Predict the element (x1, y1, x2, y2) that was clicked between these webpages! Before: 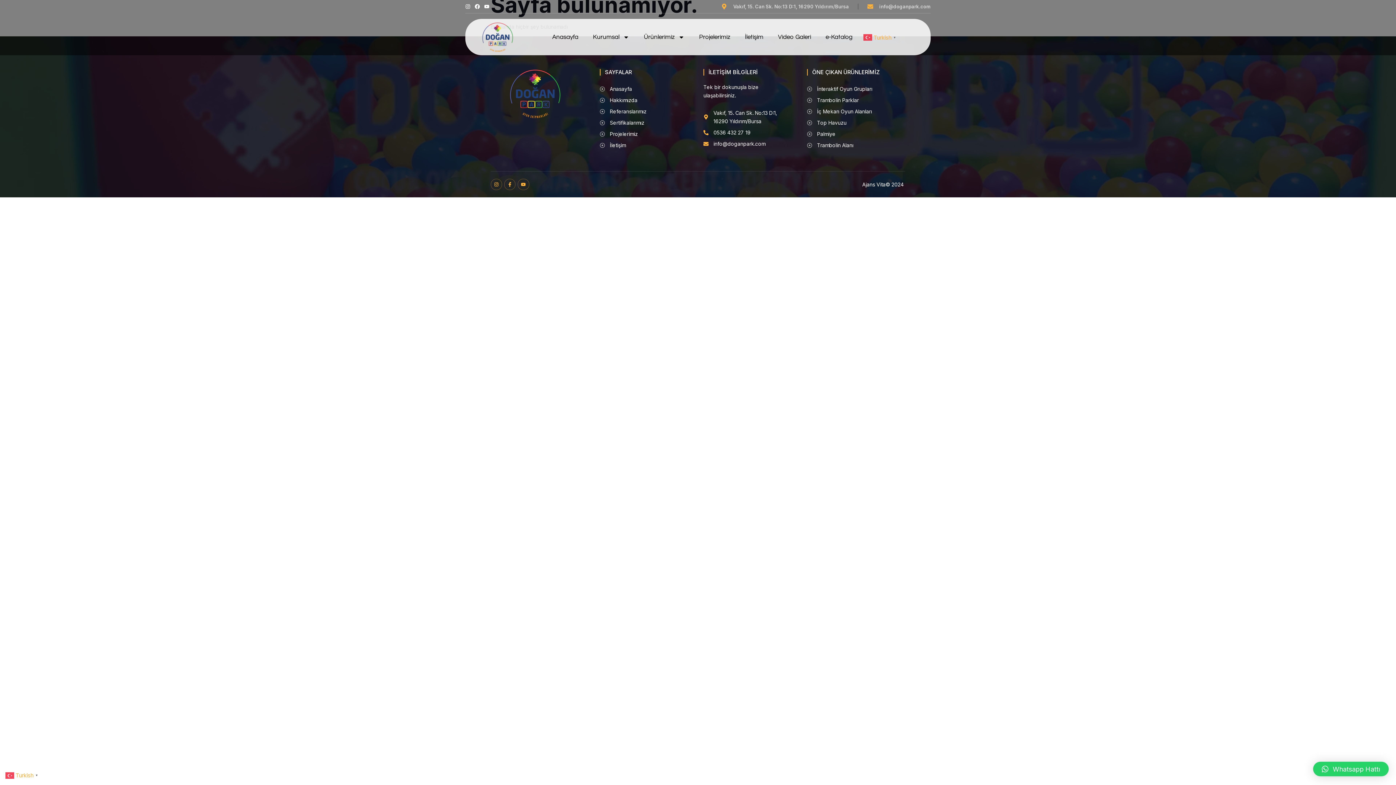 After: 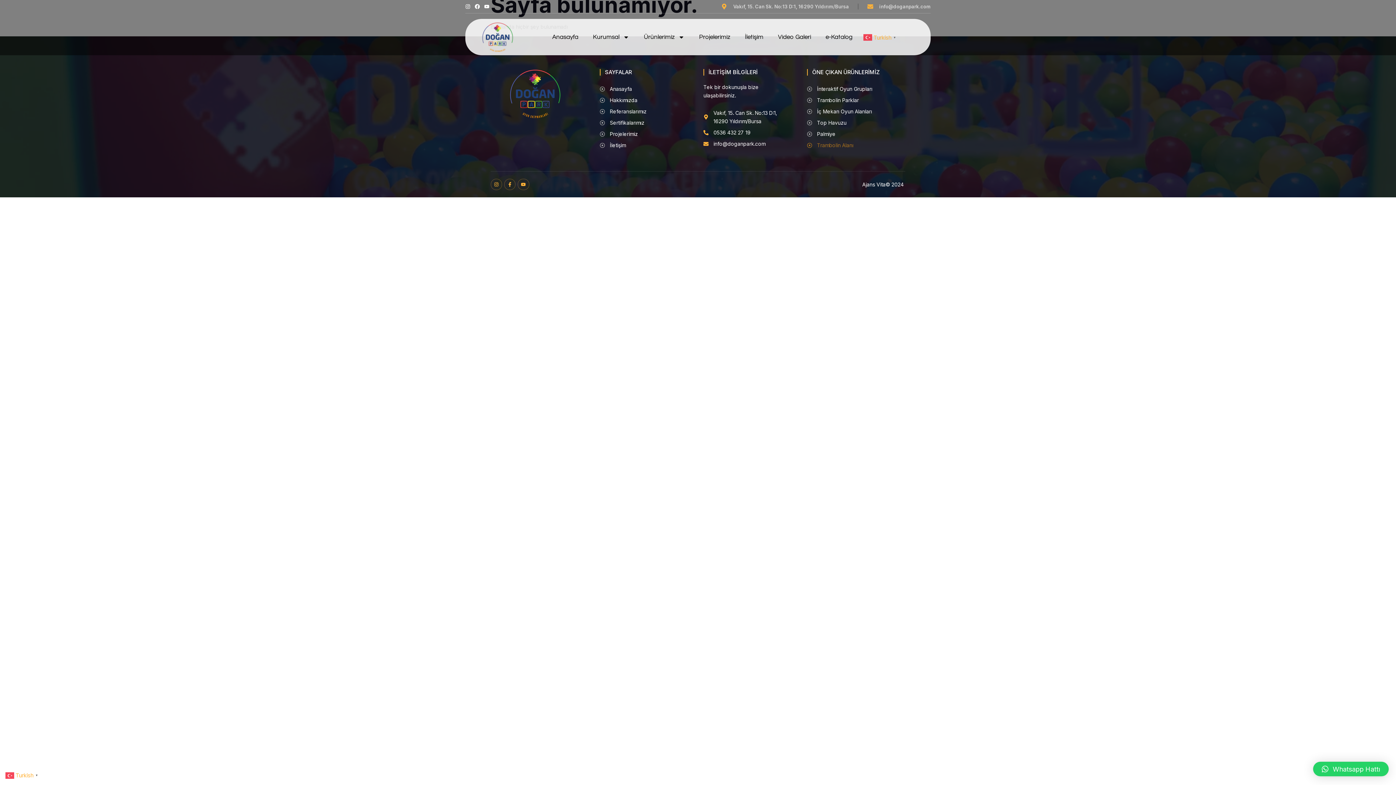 Action: label: Trambolin Alanı bbox: (807, 141, 905, 149)